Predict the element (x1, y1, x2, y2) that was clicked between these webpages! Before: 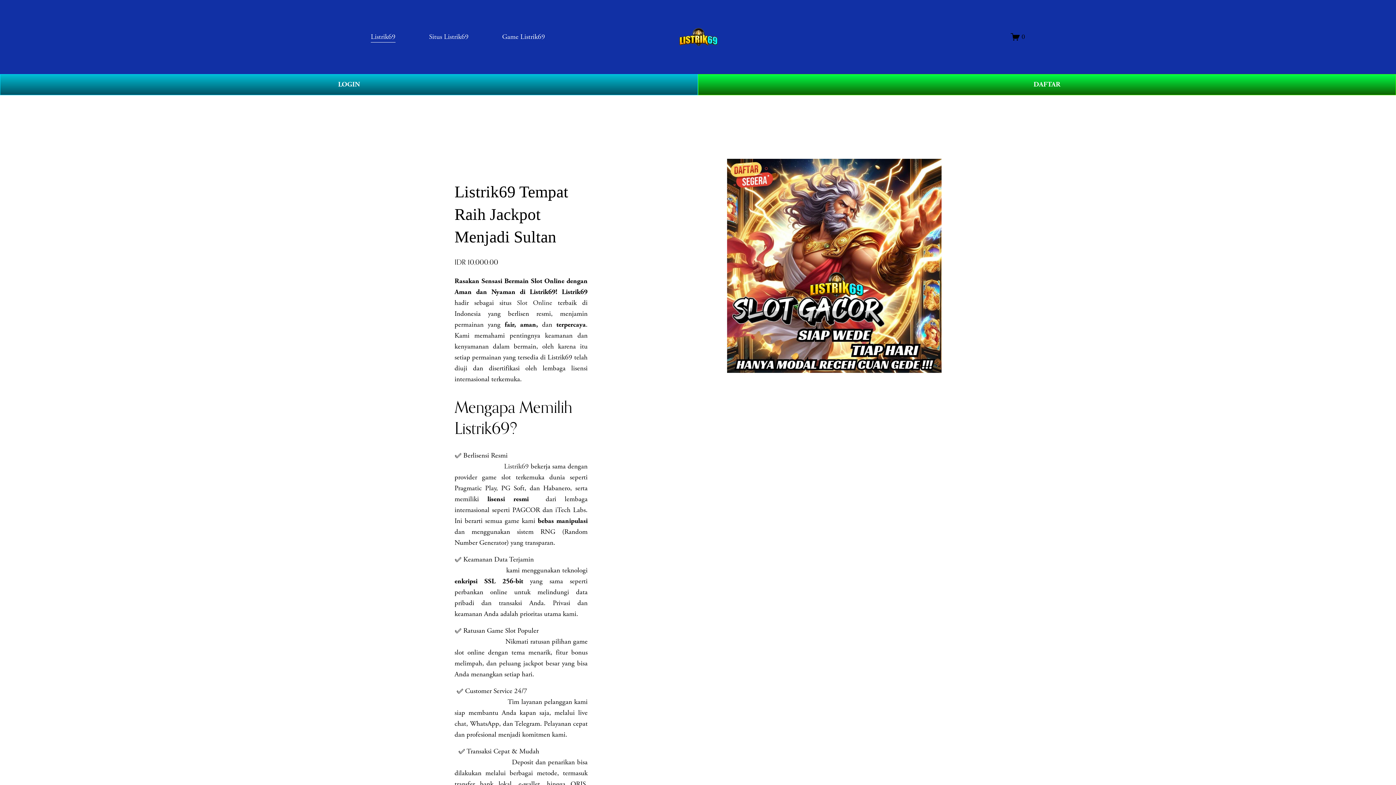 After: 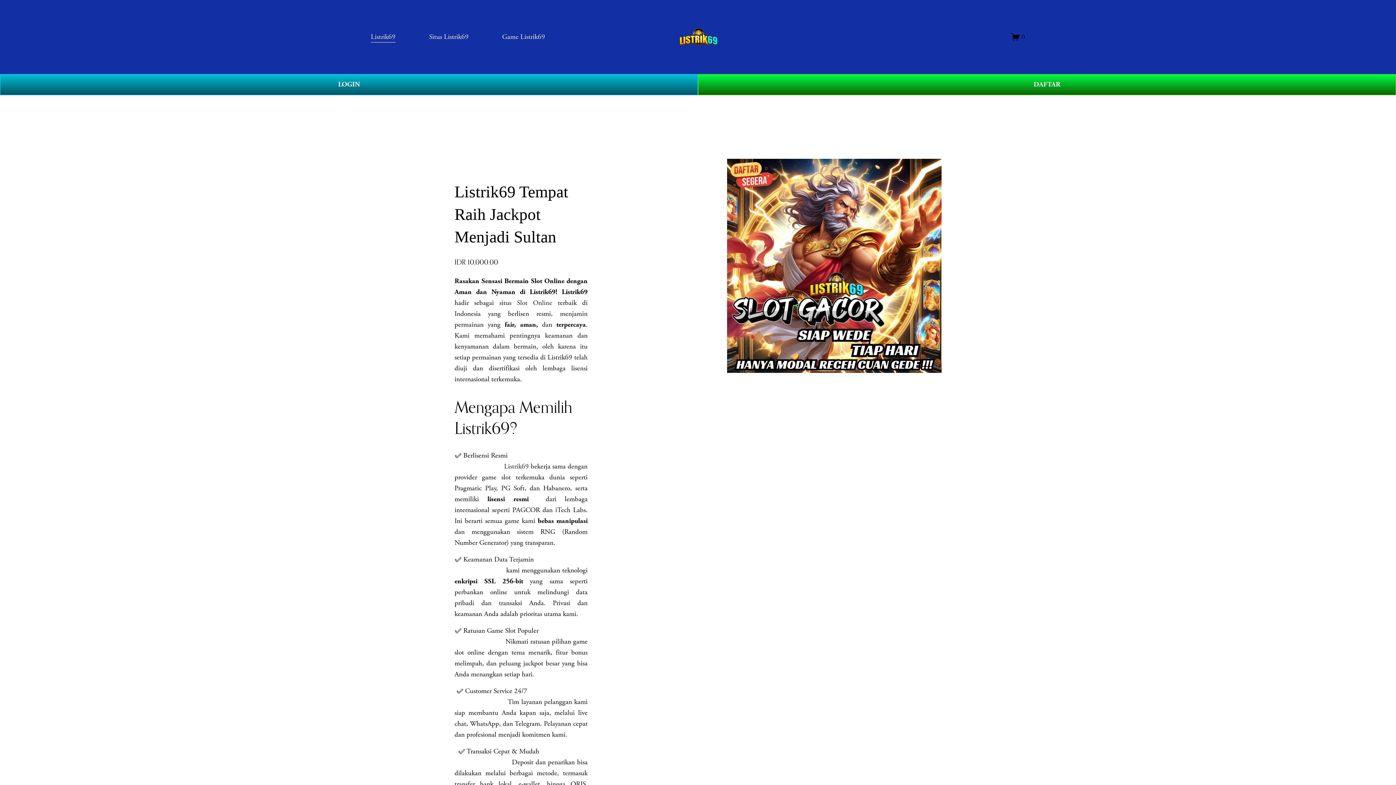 Action: label: Listrik69 bbox: (370, 30, 395, 43)